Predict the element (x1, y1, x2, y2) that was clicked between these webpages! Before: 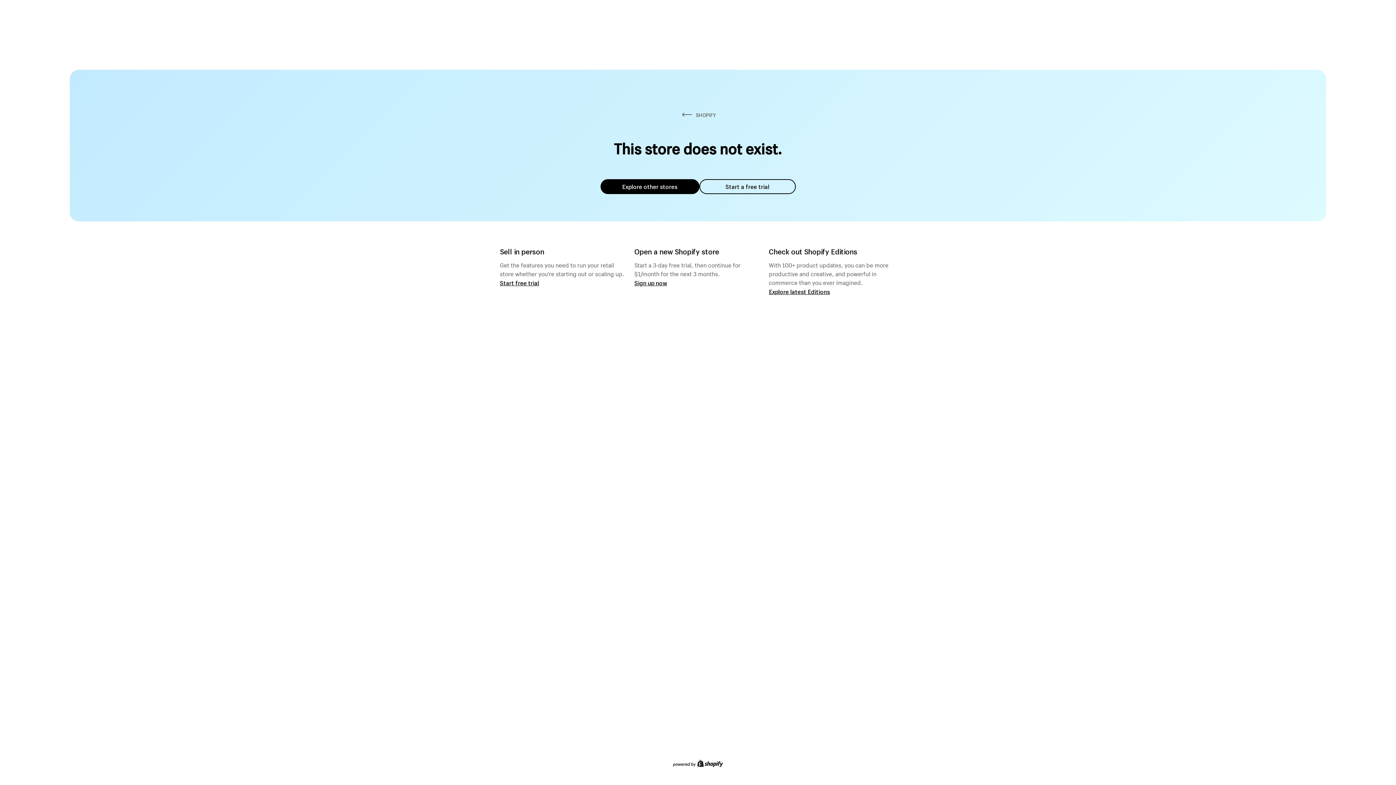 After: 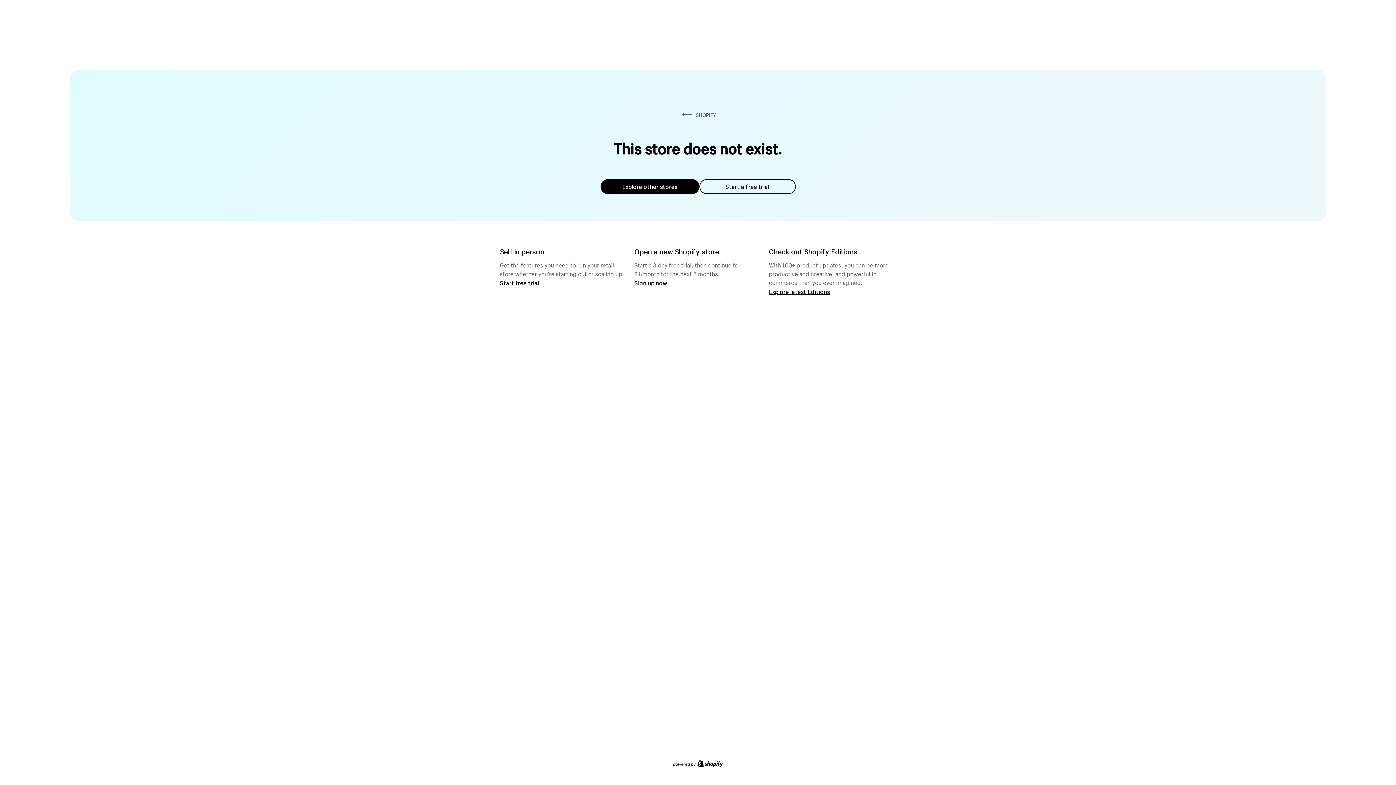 Action: label: Explore other stores bbox: (600, 179, 699, 194)